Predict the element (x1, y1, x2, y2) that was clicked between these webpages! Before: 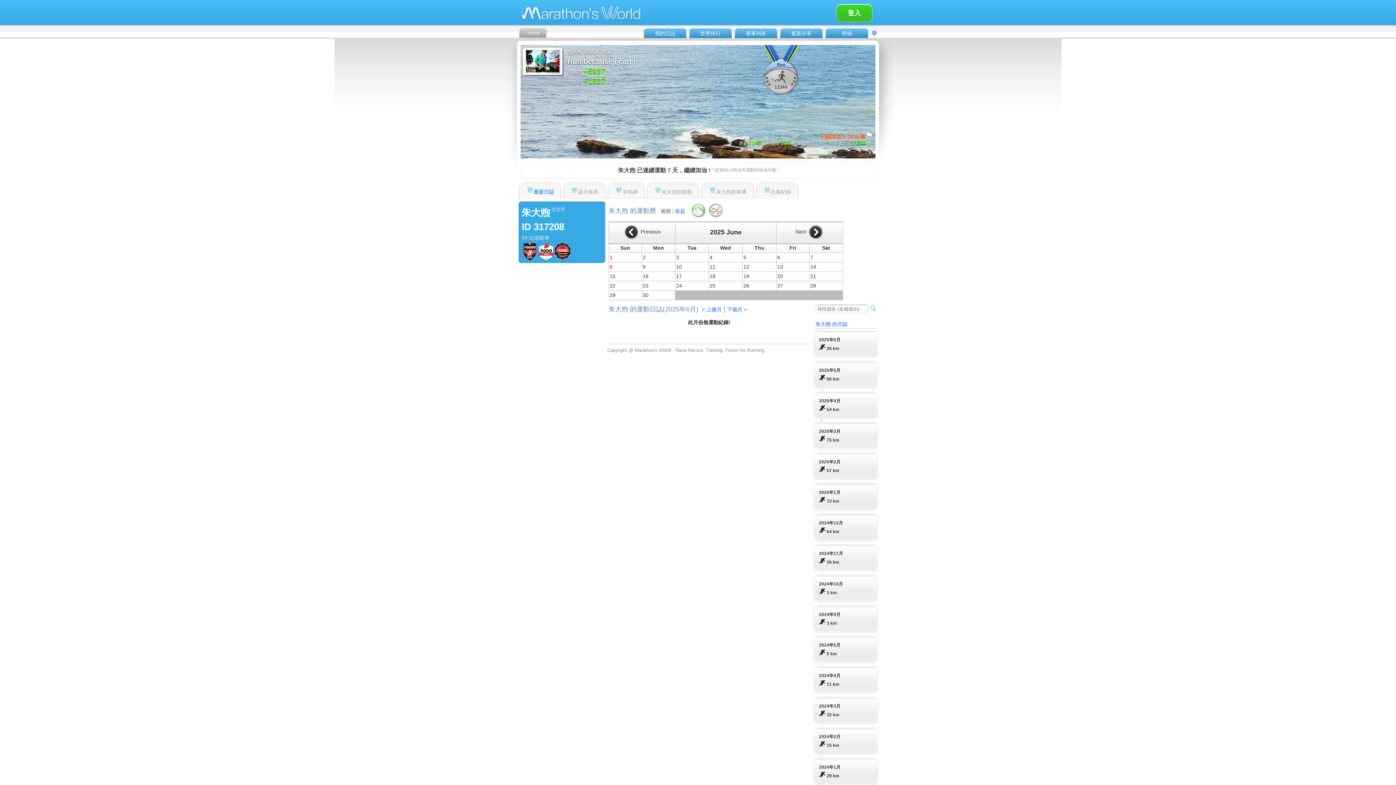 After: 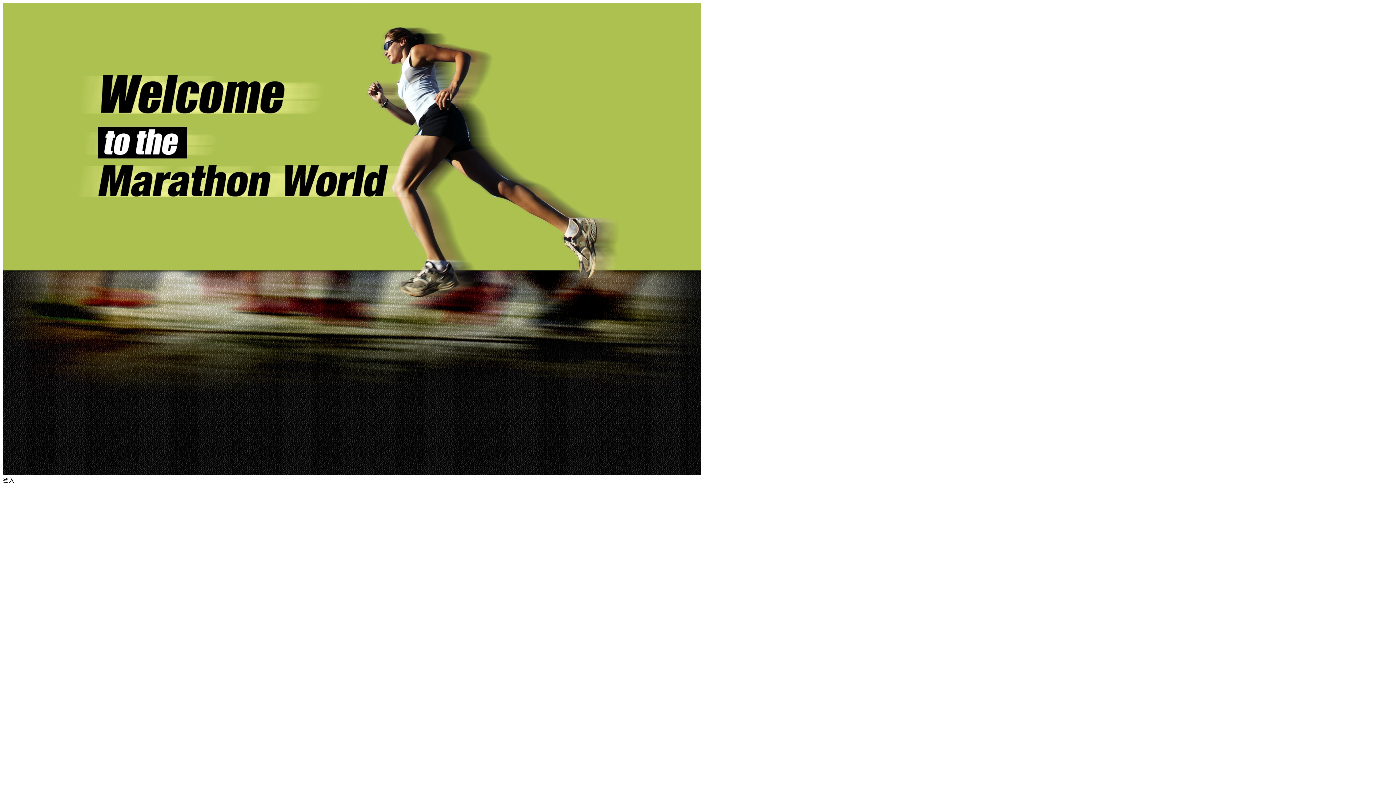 Action: bbox: (527, 30, 539, 35) label: Home